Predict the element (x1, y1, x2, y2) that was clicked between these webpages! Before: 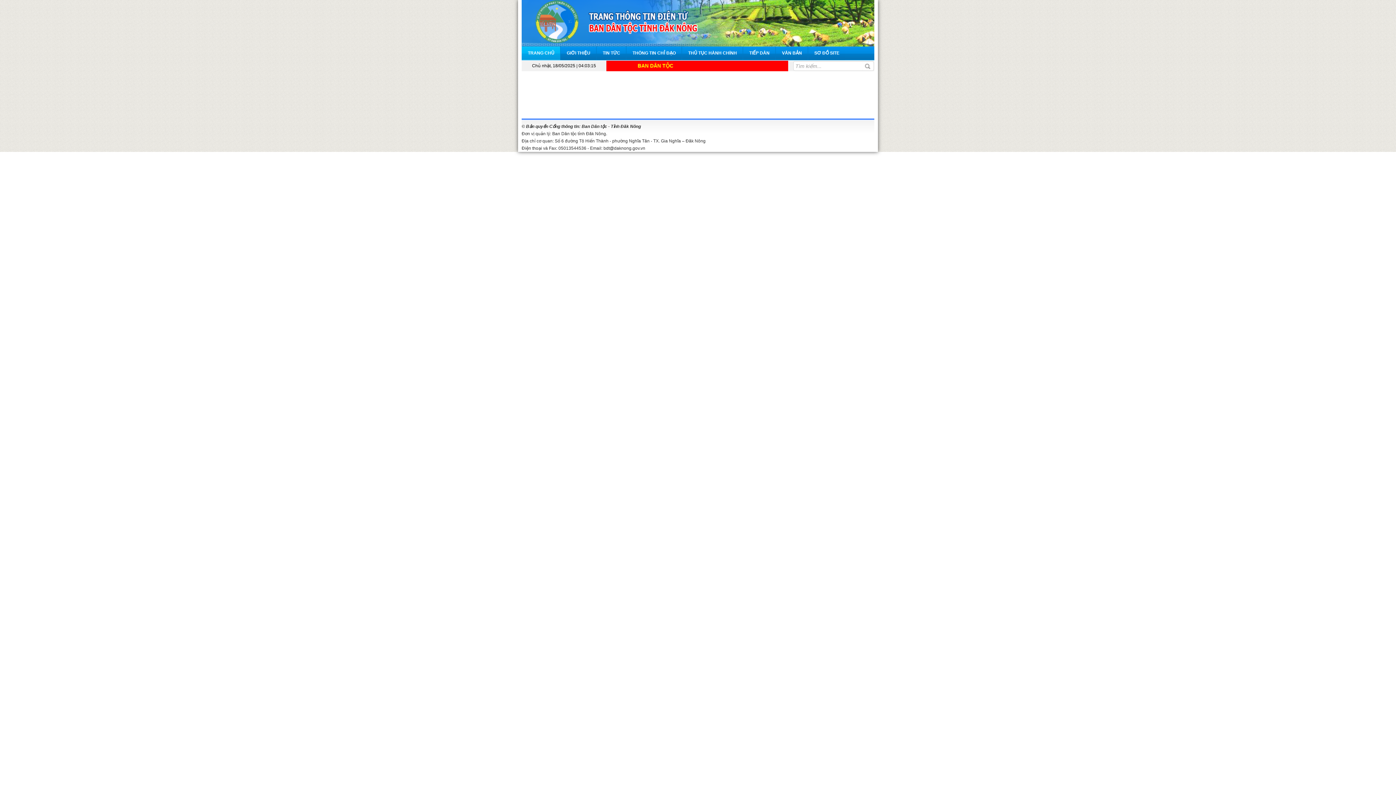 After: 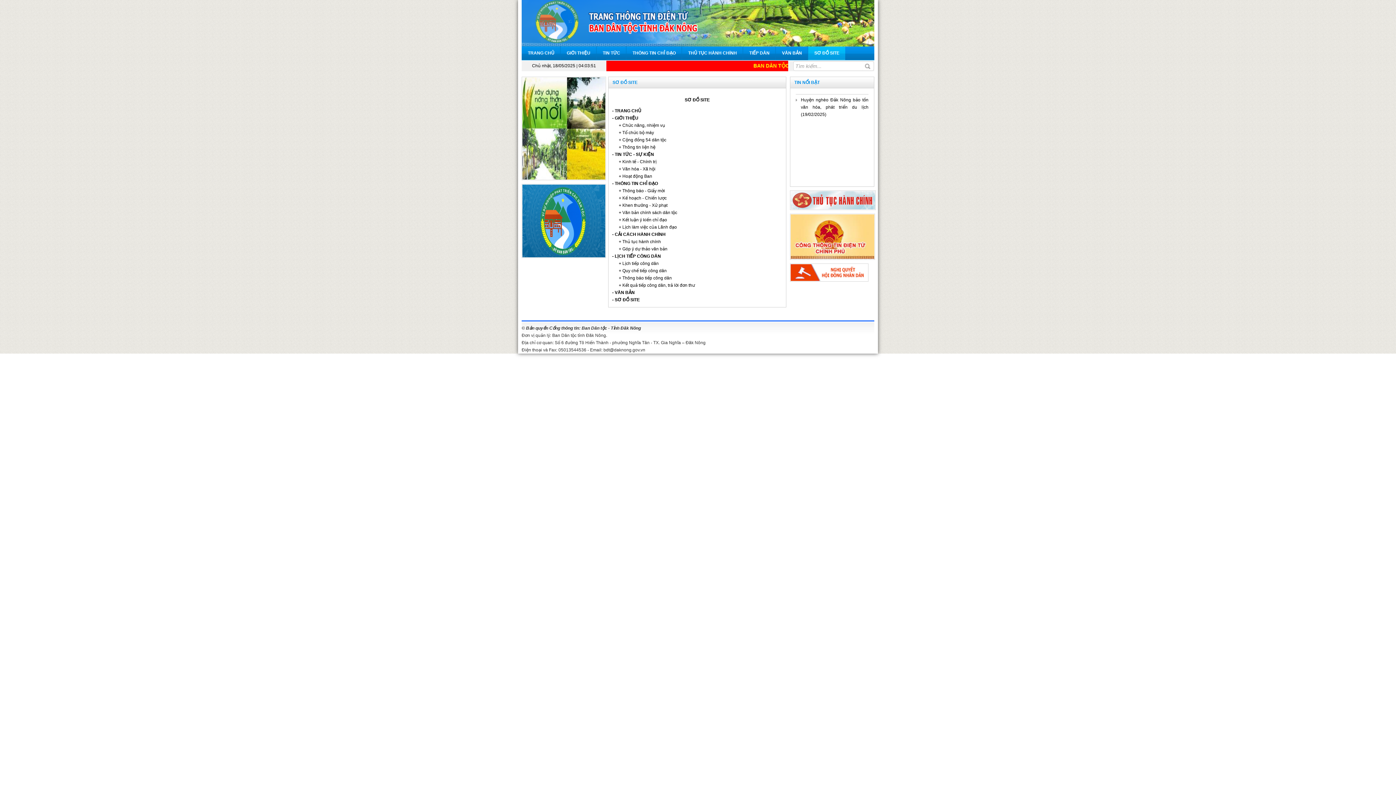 Action: bbox: (814, 46, 839, 60) label: SƠ ĐỒ SITE